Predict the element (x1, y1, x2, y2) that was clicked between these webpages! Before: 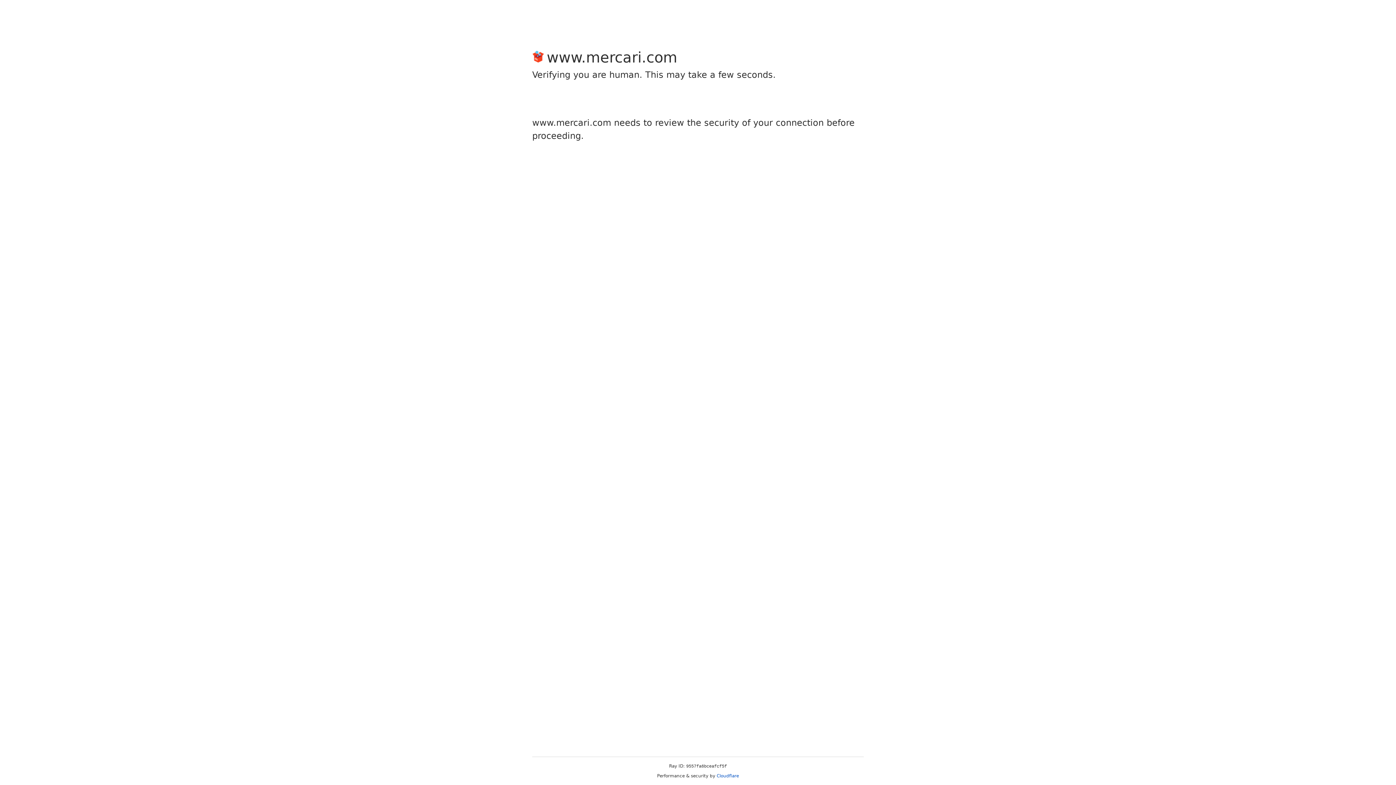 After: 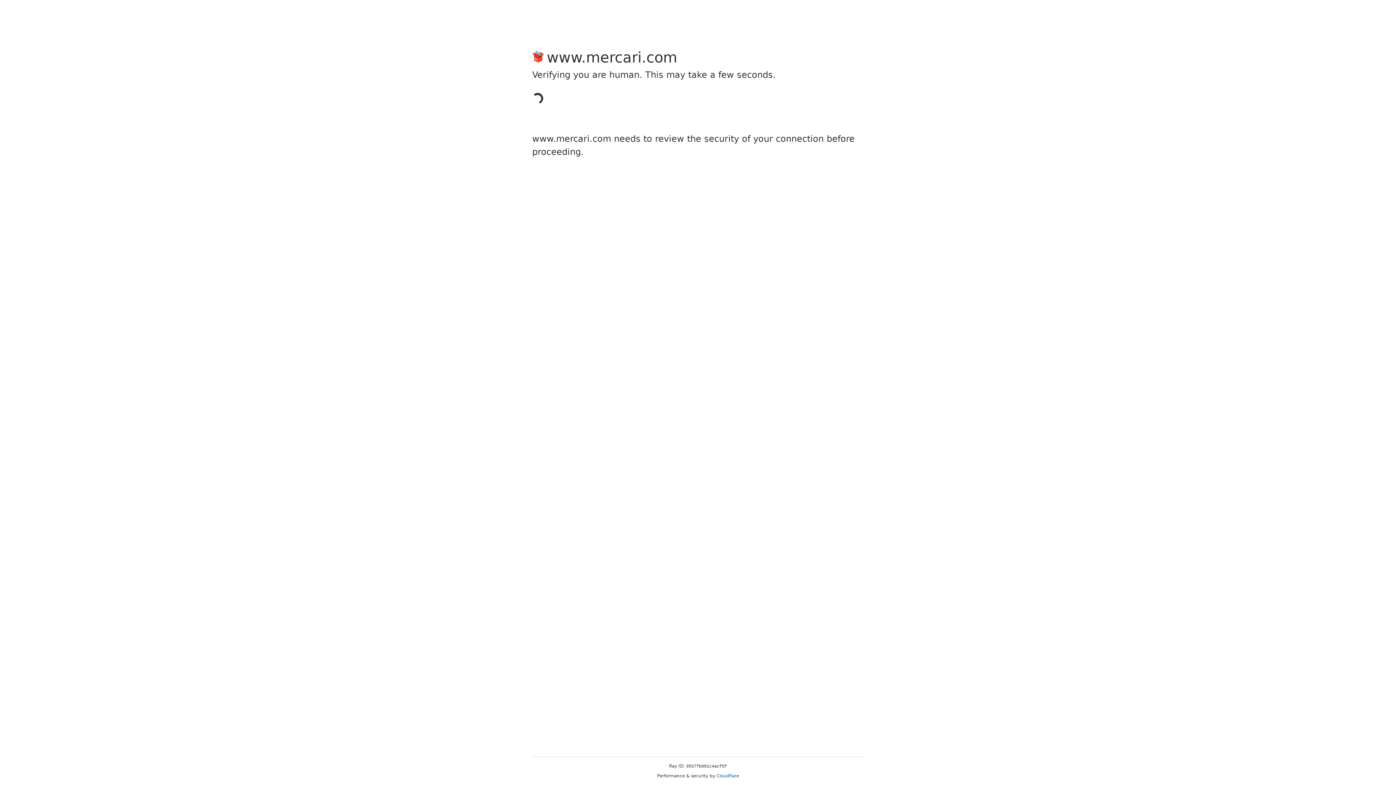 Action: label: Cloudflare bbox: (716, 773, 739, 778)